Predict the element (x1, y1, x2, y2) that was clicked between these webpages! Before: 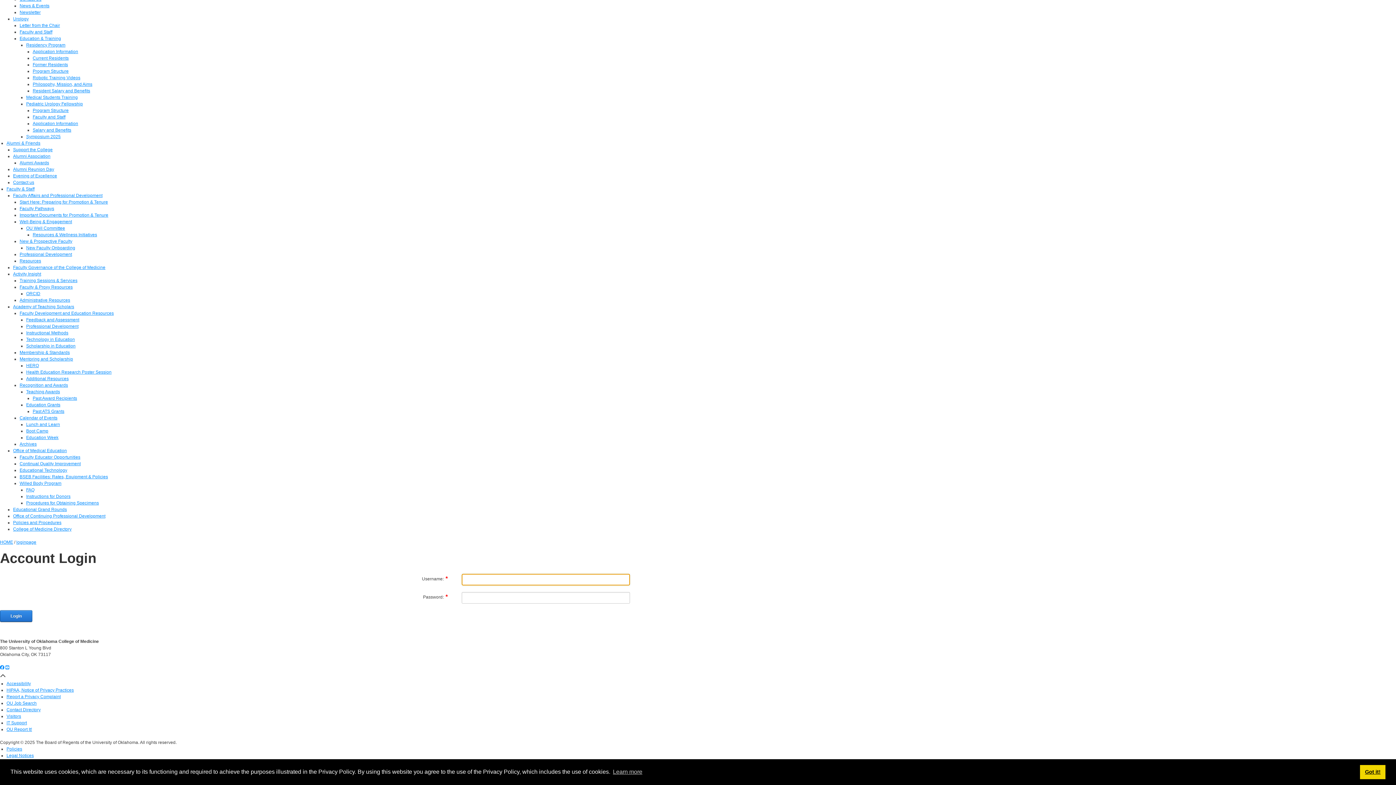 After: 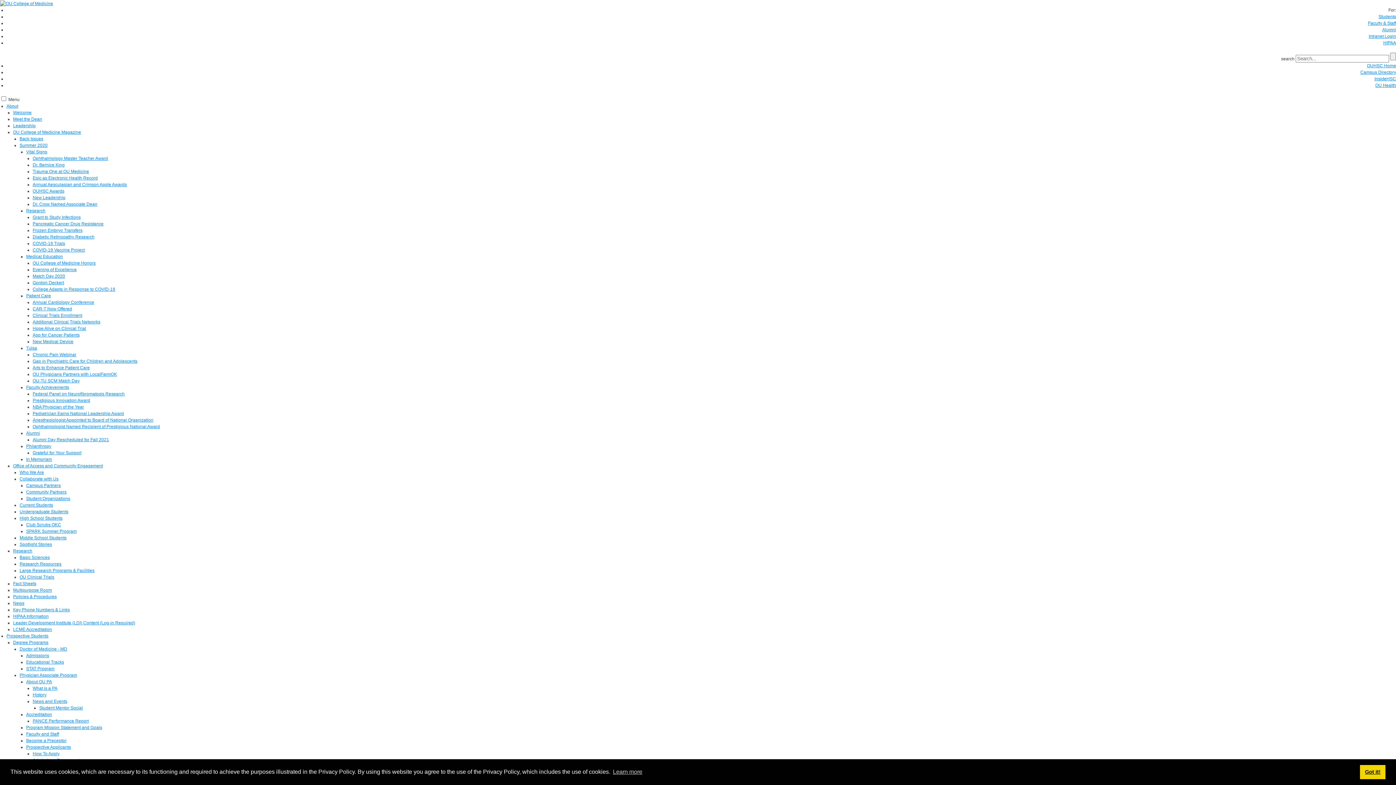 Action: label: Instructions for Donors bbox: (26, 494, 70, 499)